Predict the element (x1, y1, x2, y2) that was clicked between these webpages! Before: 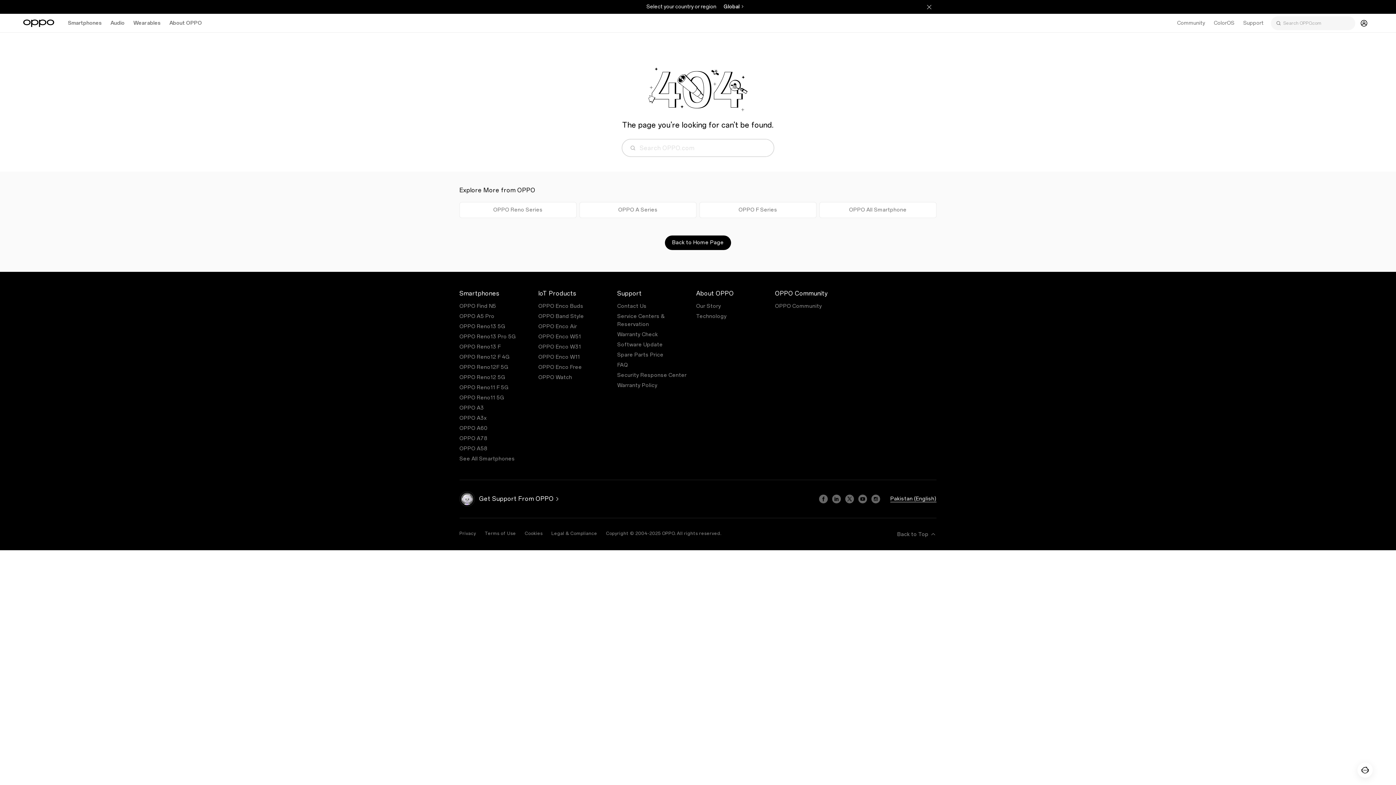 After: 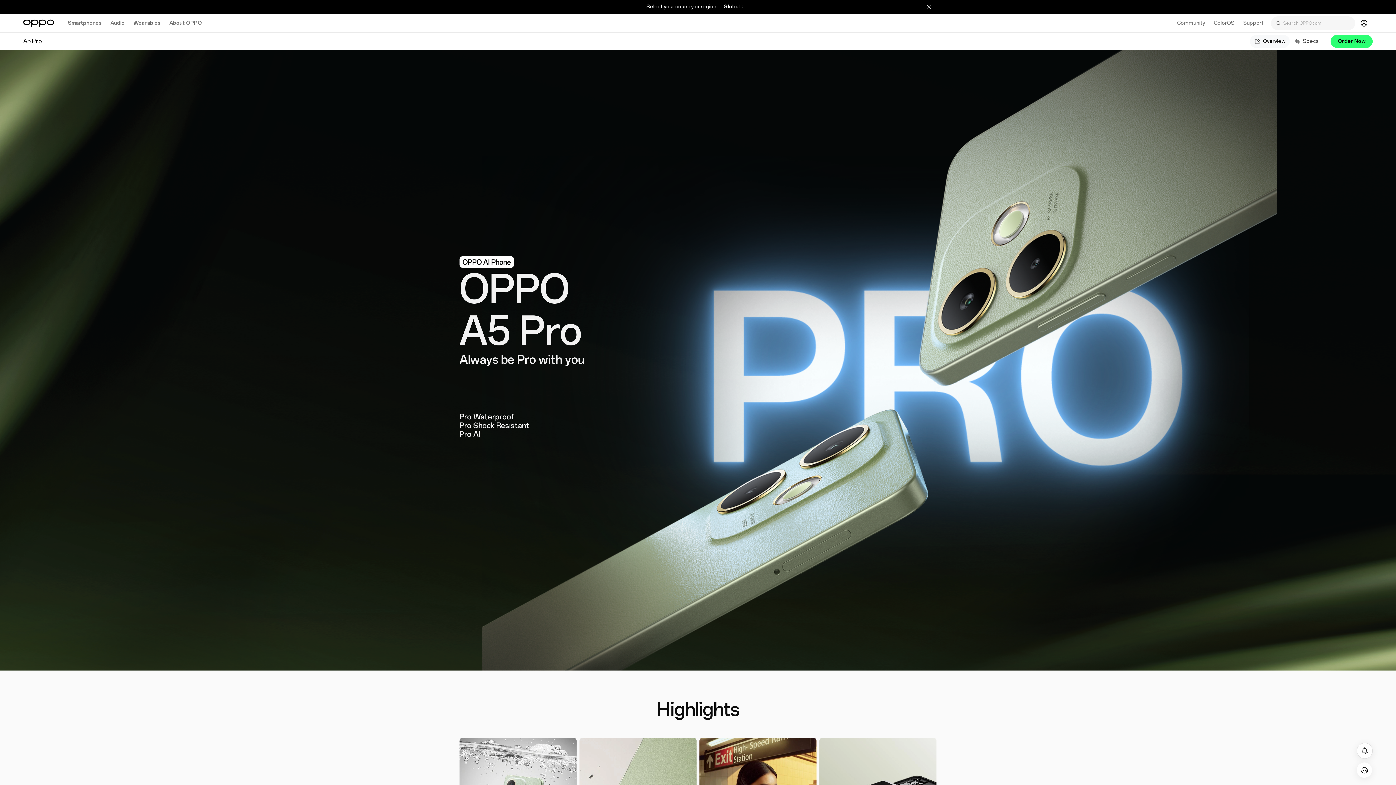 Action: label: OPPO A5 Pro bbox: (459, 313, 494, 319)